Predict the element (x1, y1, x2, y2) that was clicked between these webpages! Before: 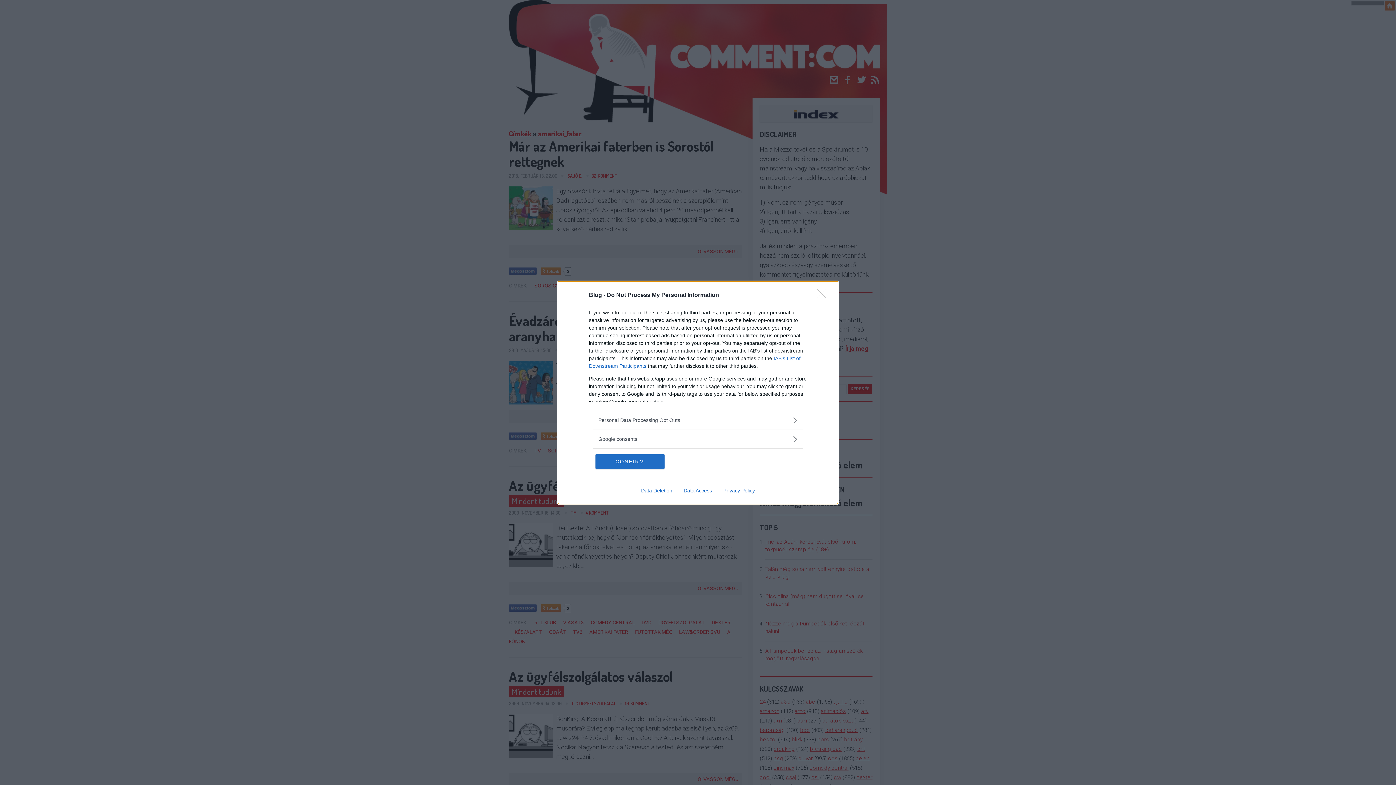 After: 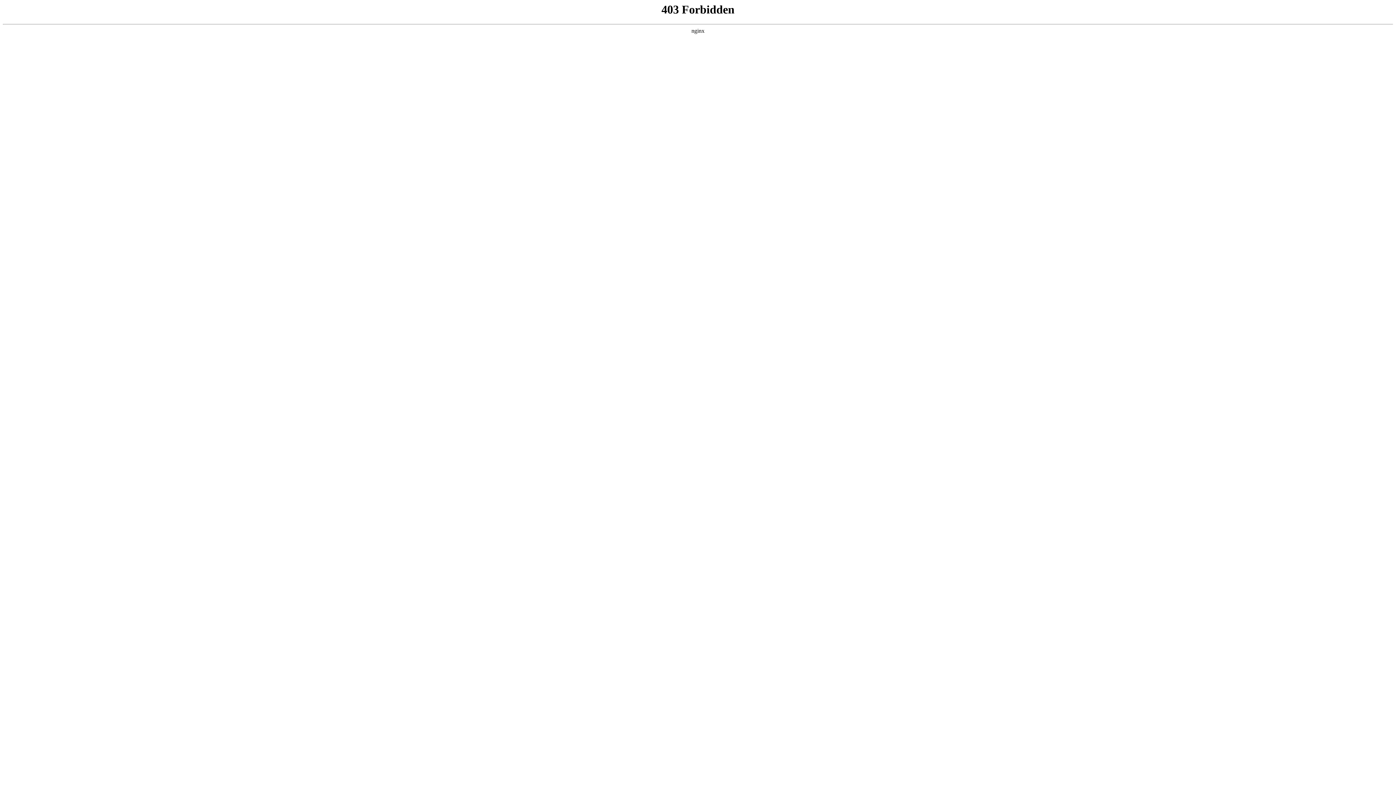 Action: label: Privacy Policy bbox: (717, 487, 760, 493)